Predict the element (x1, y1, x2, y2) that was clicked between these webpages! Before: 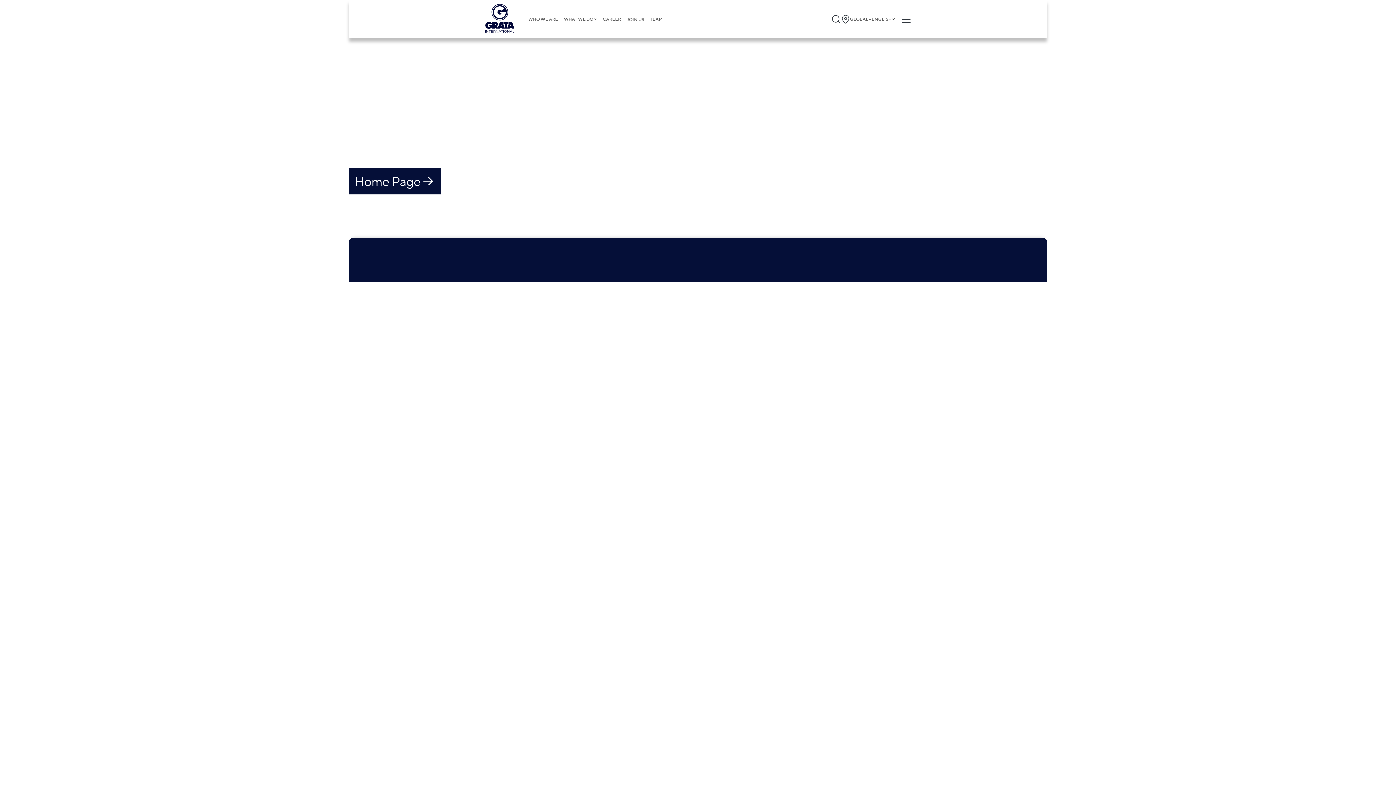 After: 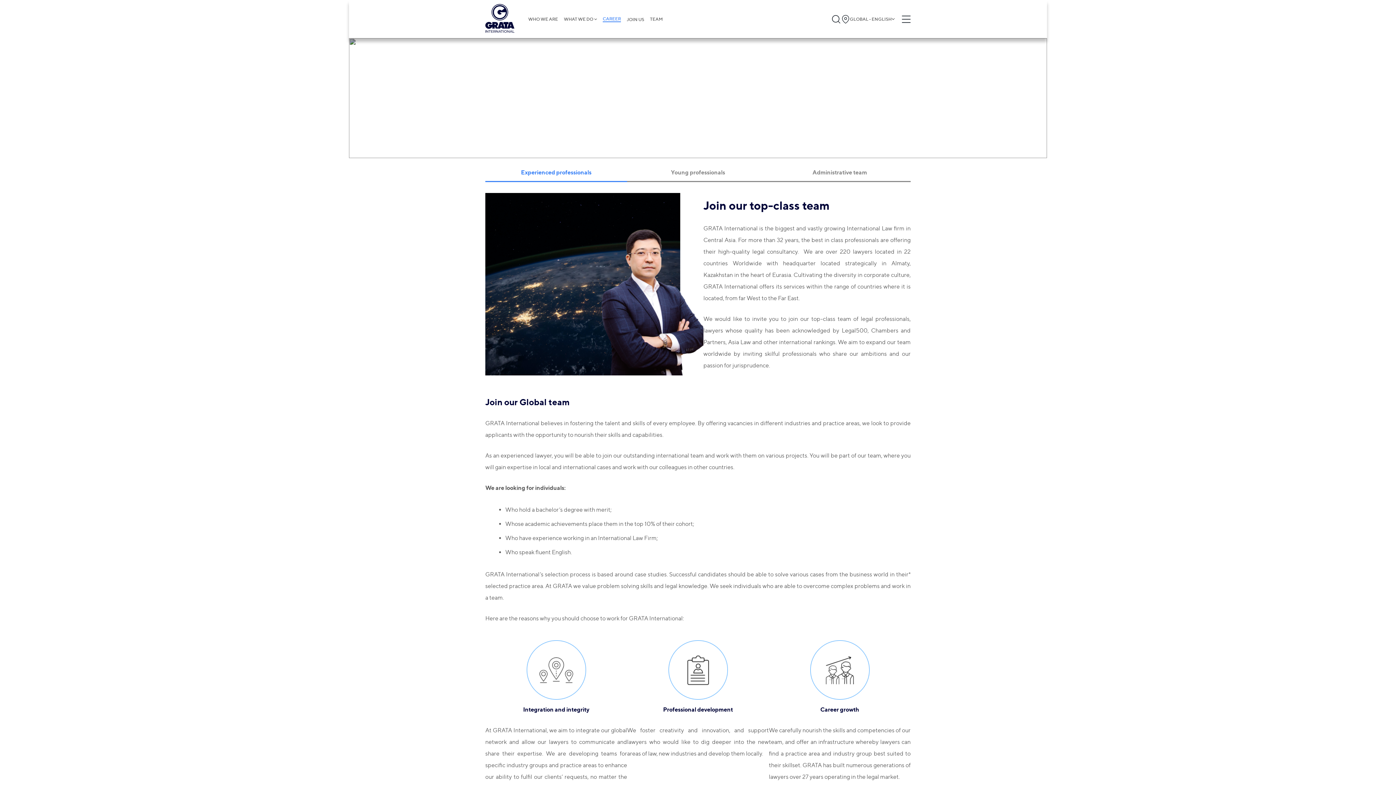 Action: label: CAREER bbox: (602, 16, 621, 21)